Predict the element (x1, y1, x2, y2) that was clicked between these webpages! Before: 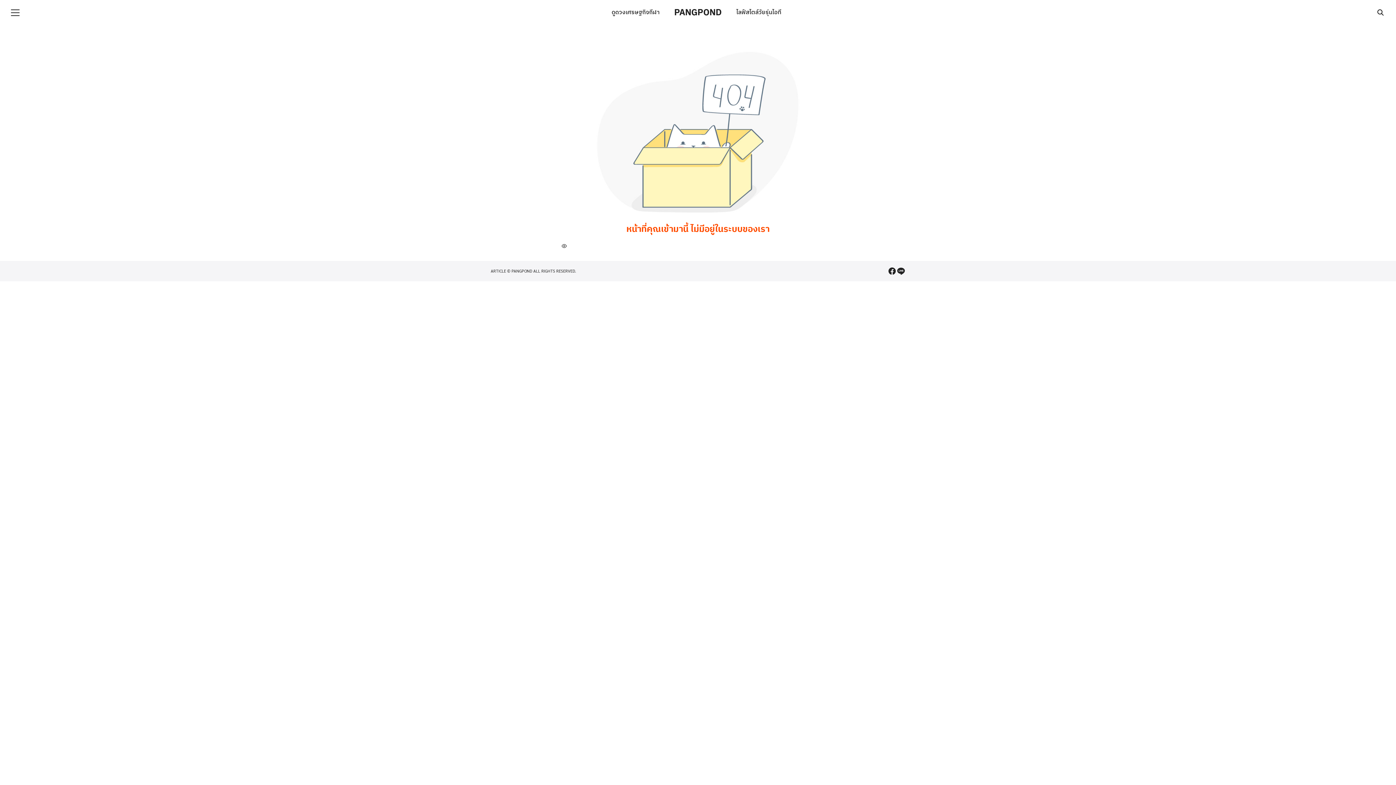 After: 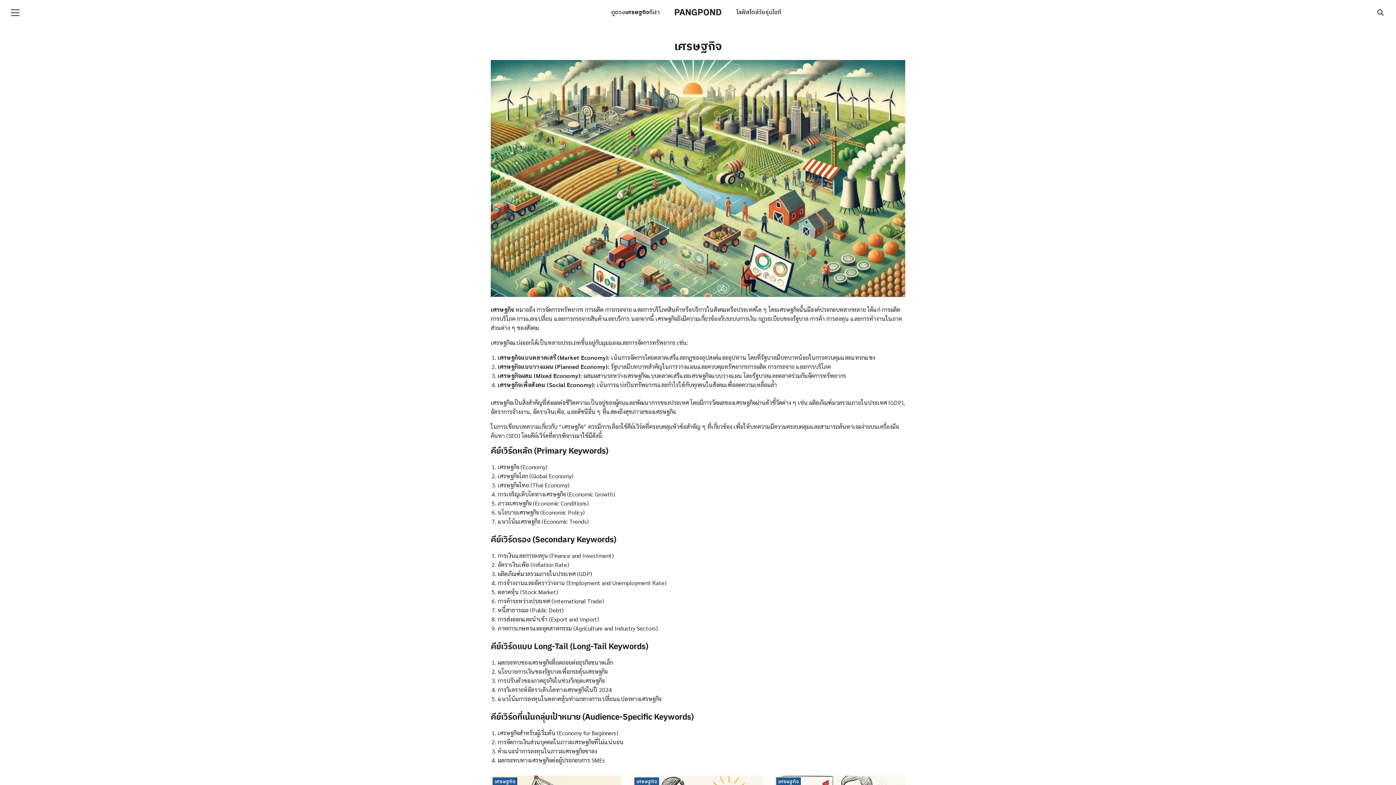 Action: bbox: (625, 0, 649, 25) label: เศรษฐกิจ